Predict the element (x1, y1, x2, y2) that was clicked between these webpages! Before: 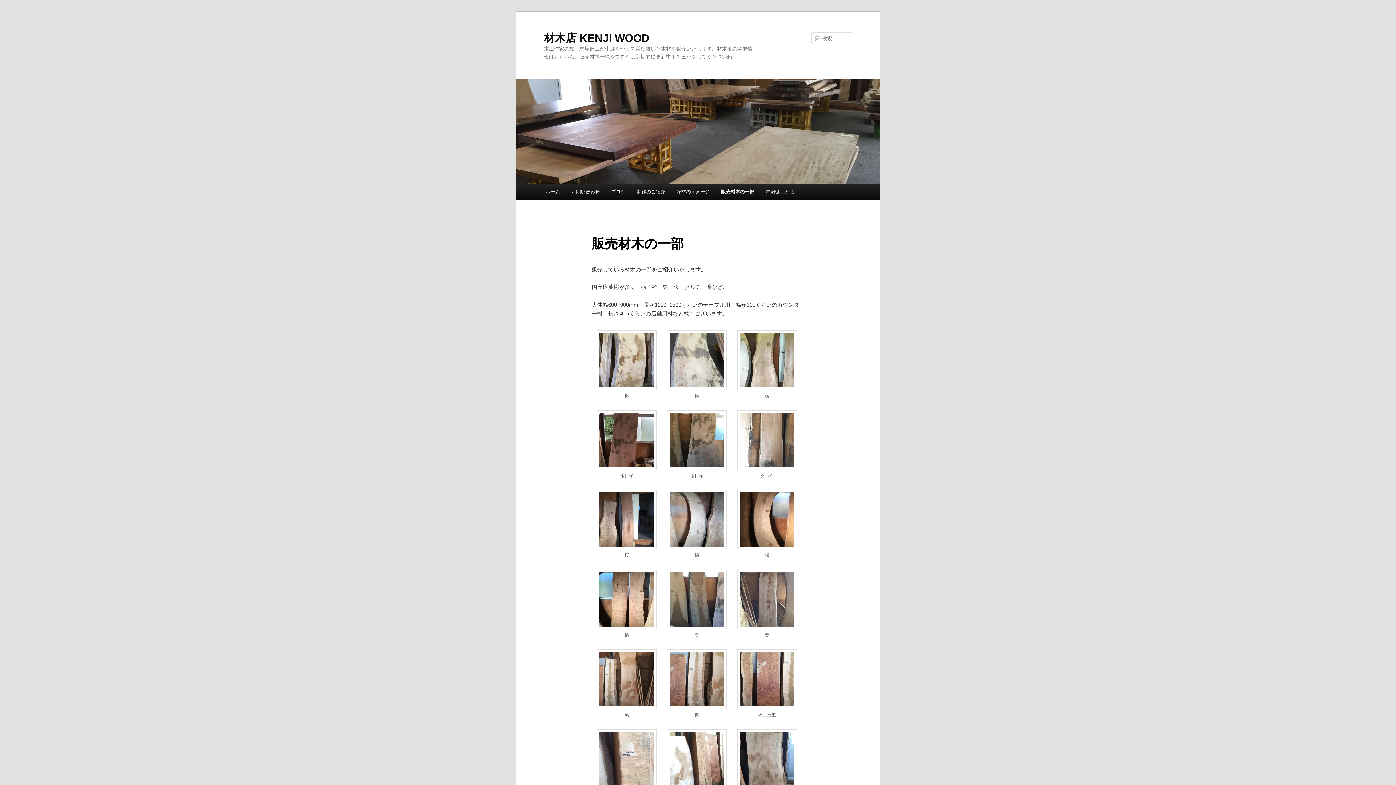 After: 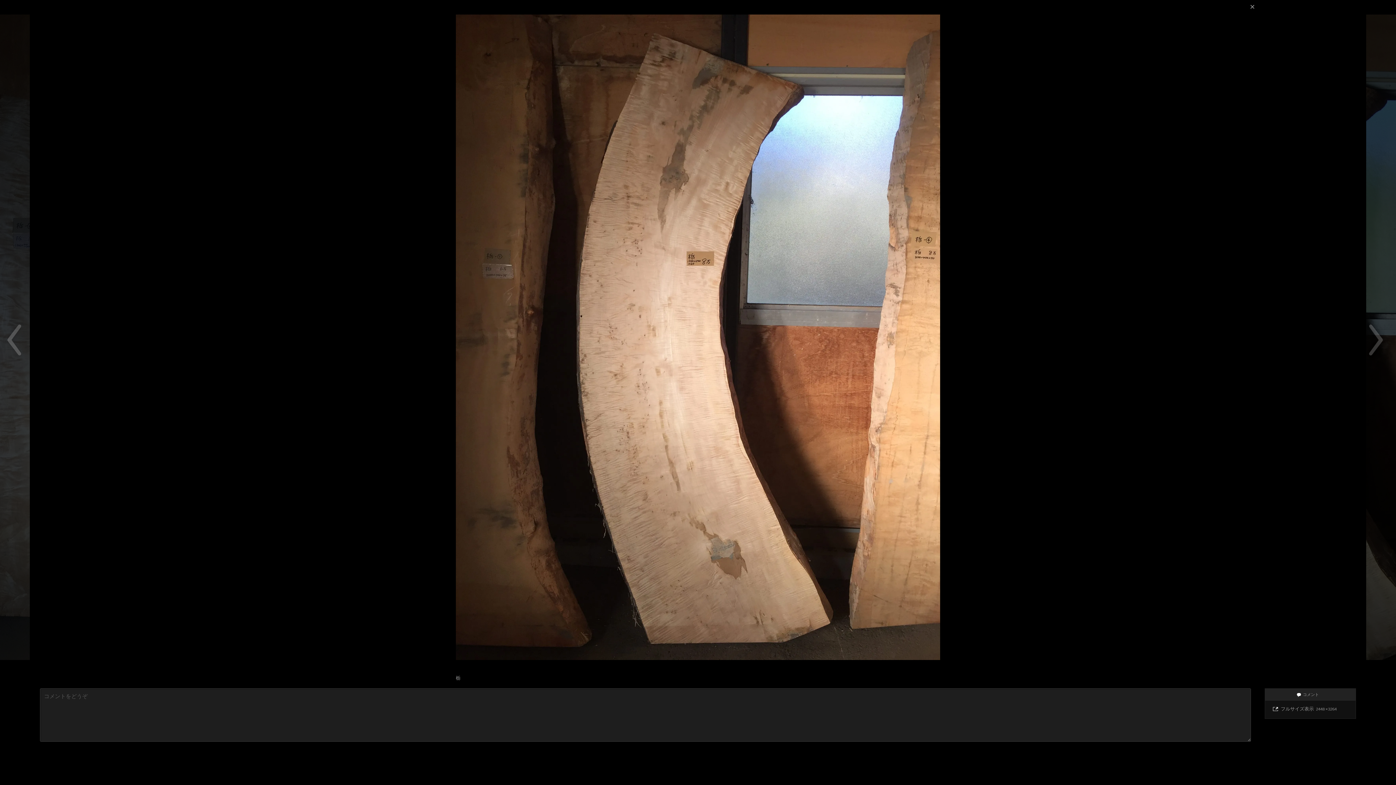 Action: bbox: (737, 544, 797, 550)